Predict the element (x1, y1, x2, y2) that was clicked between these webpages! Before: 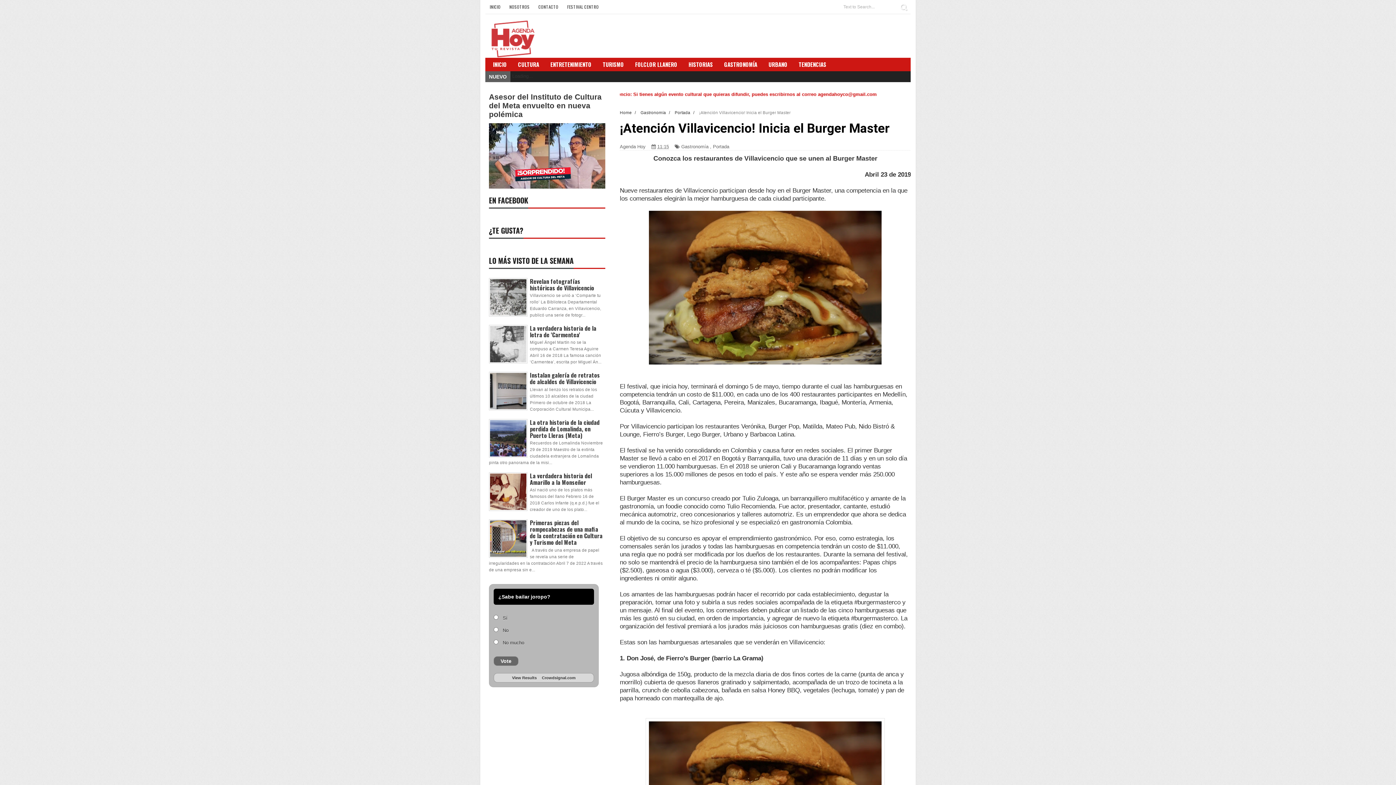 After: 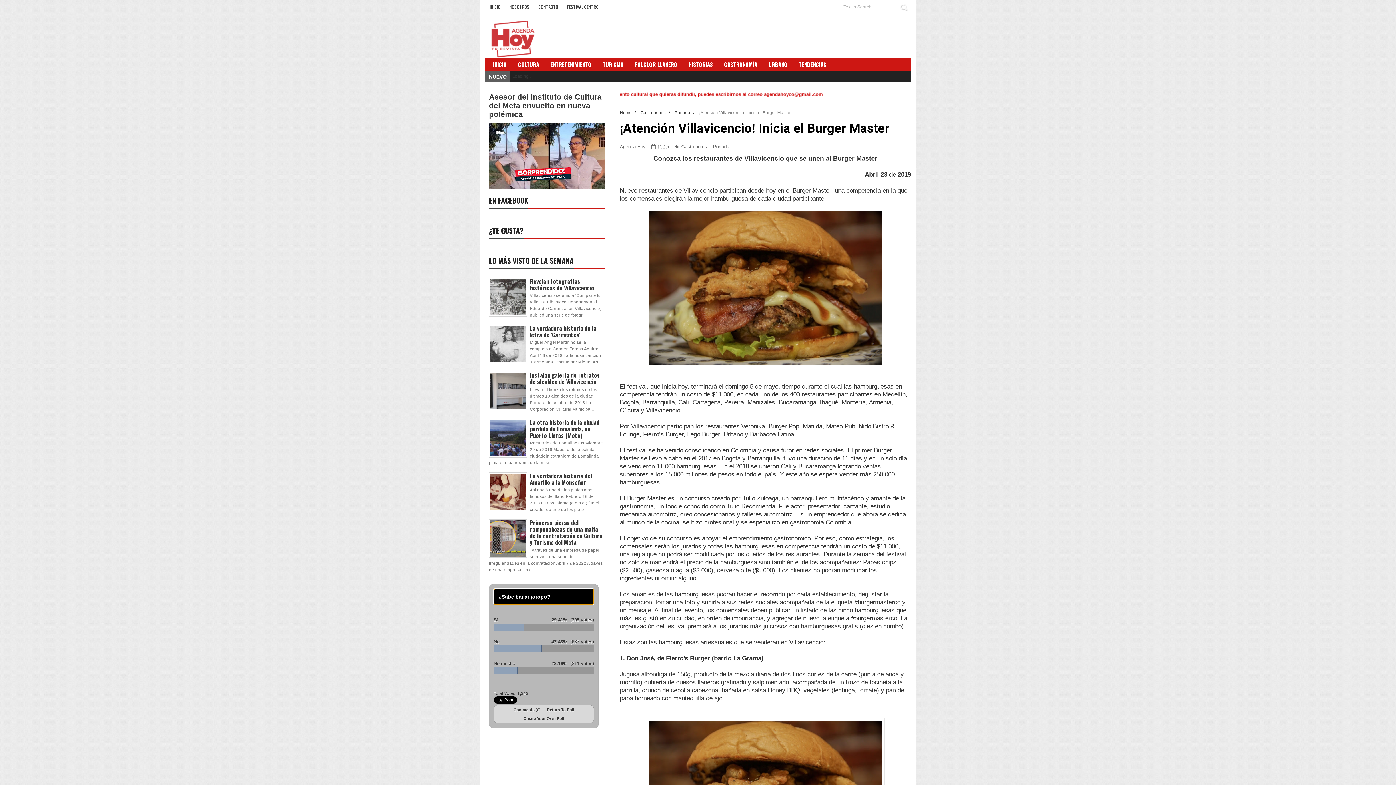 Action: label: View Results bbox: (509, 676, 539, 680)